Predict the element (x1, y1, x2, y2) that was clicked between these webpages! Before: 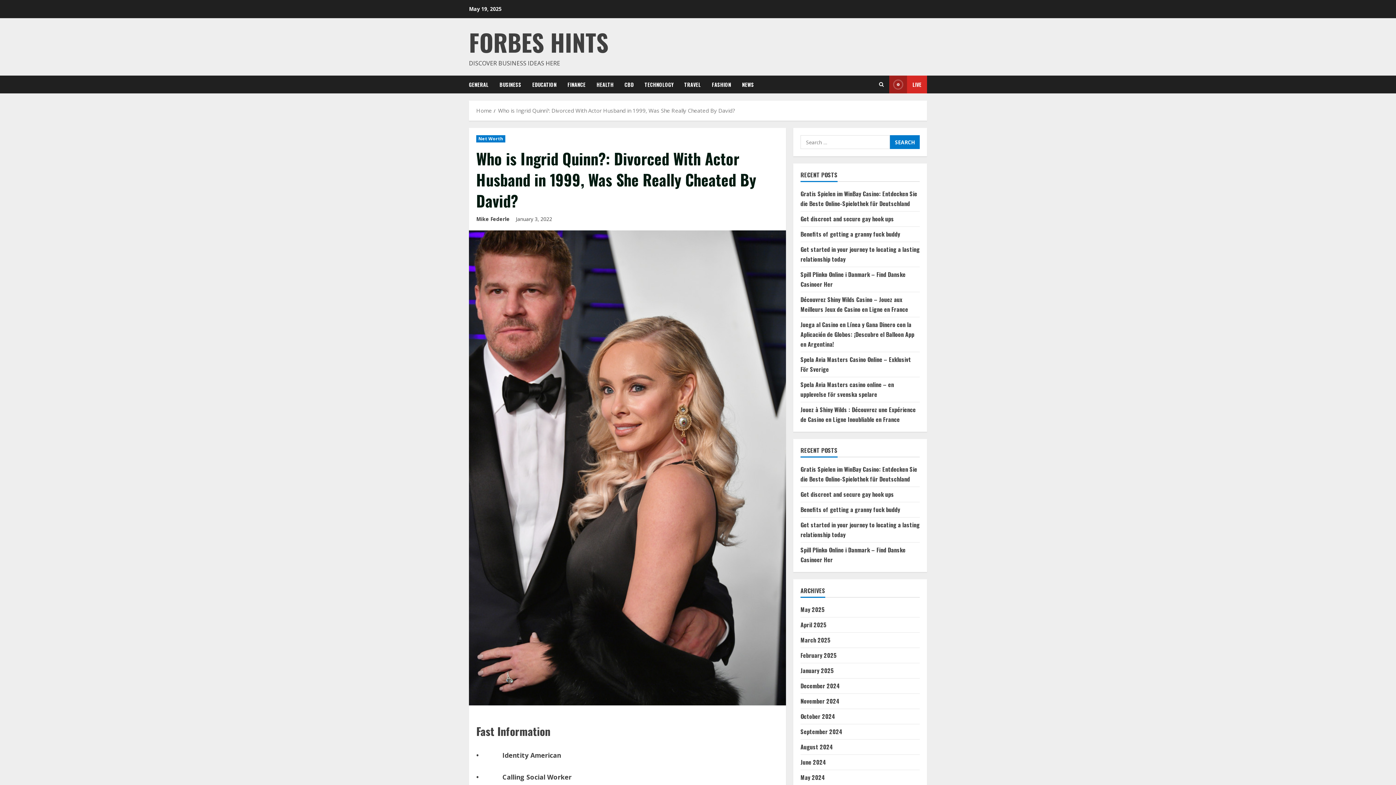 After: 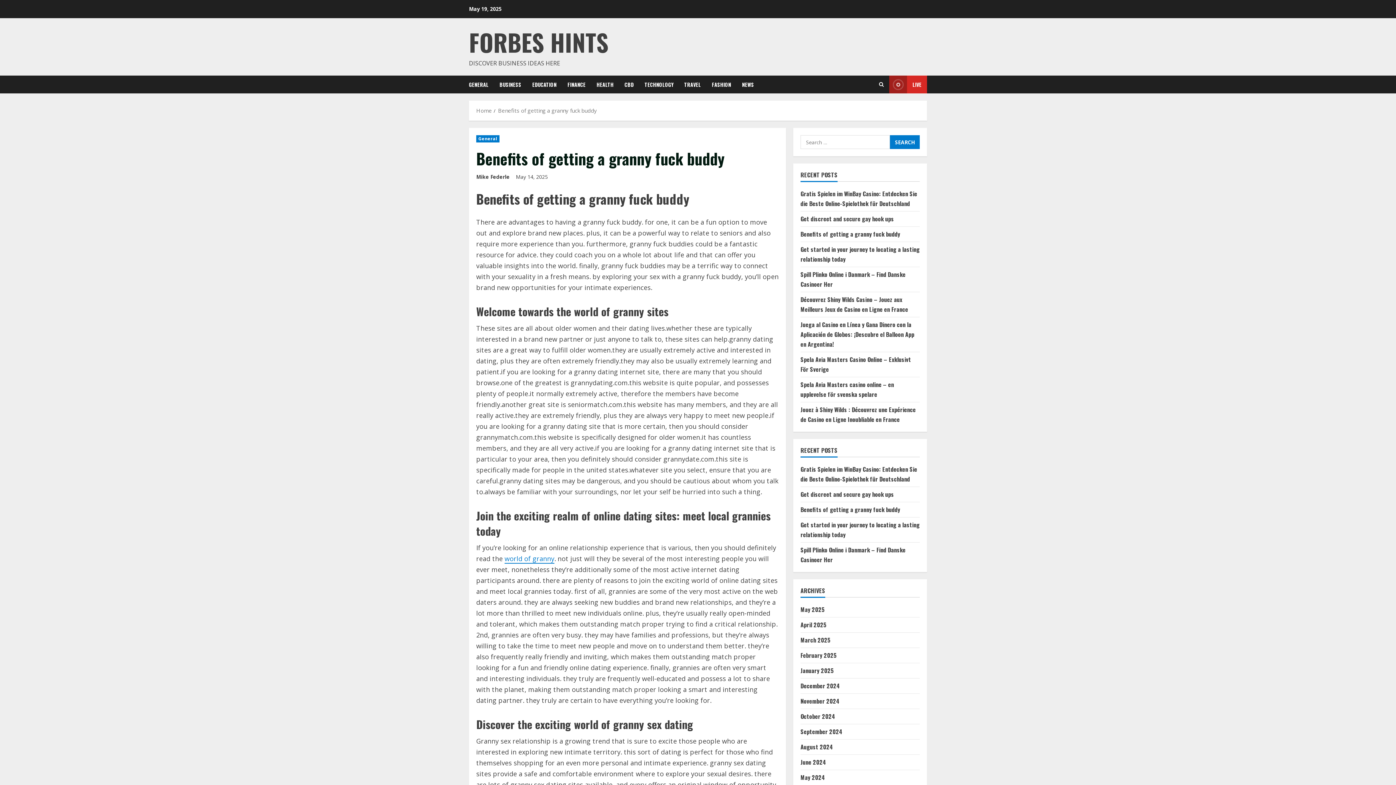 Action: label: Benefits of getting a granny fuck buddy bbox: (800, 505, 900, 514)